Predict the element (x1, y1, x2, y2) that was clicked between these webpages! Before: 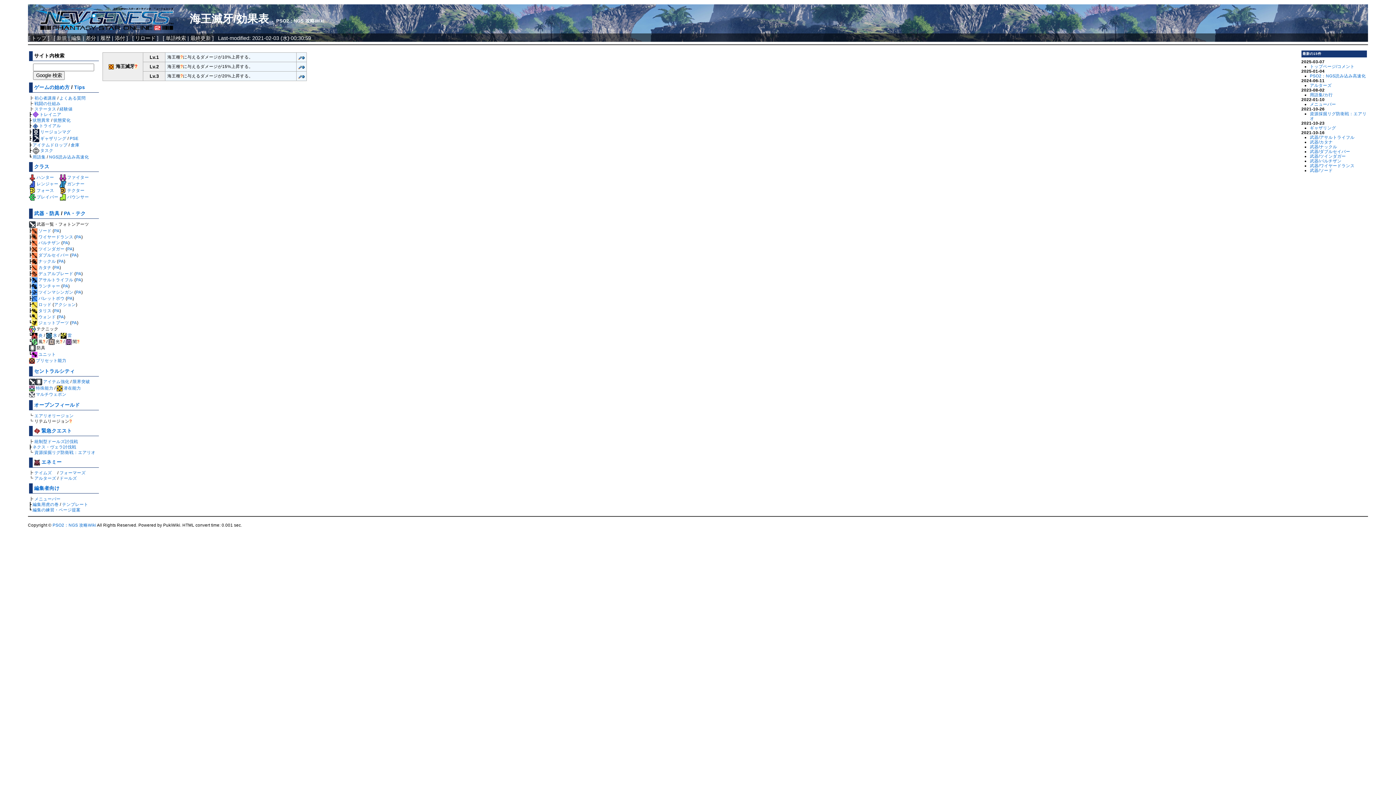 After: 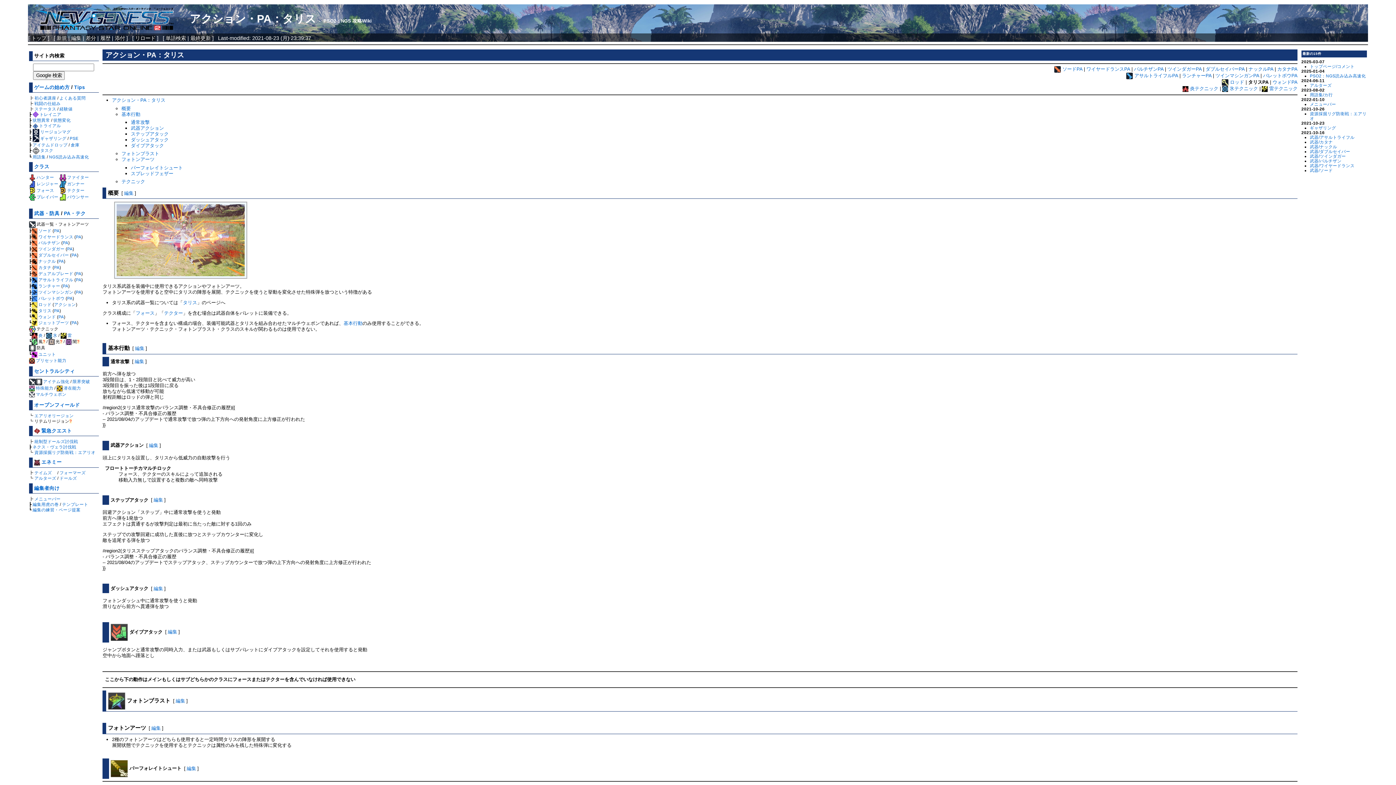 Action: label: PA bbox: (54, 308, 59, 312)